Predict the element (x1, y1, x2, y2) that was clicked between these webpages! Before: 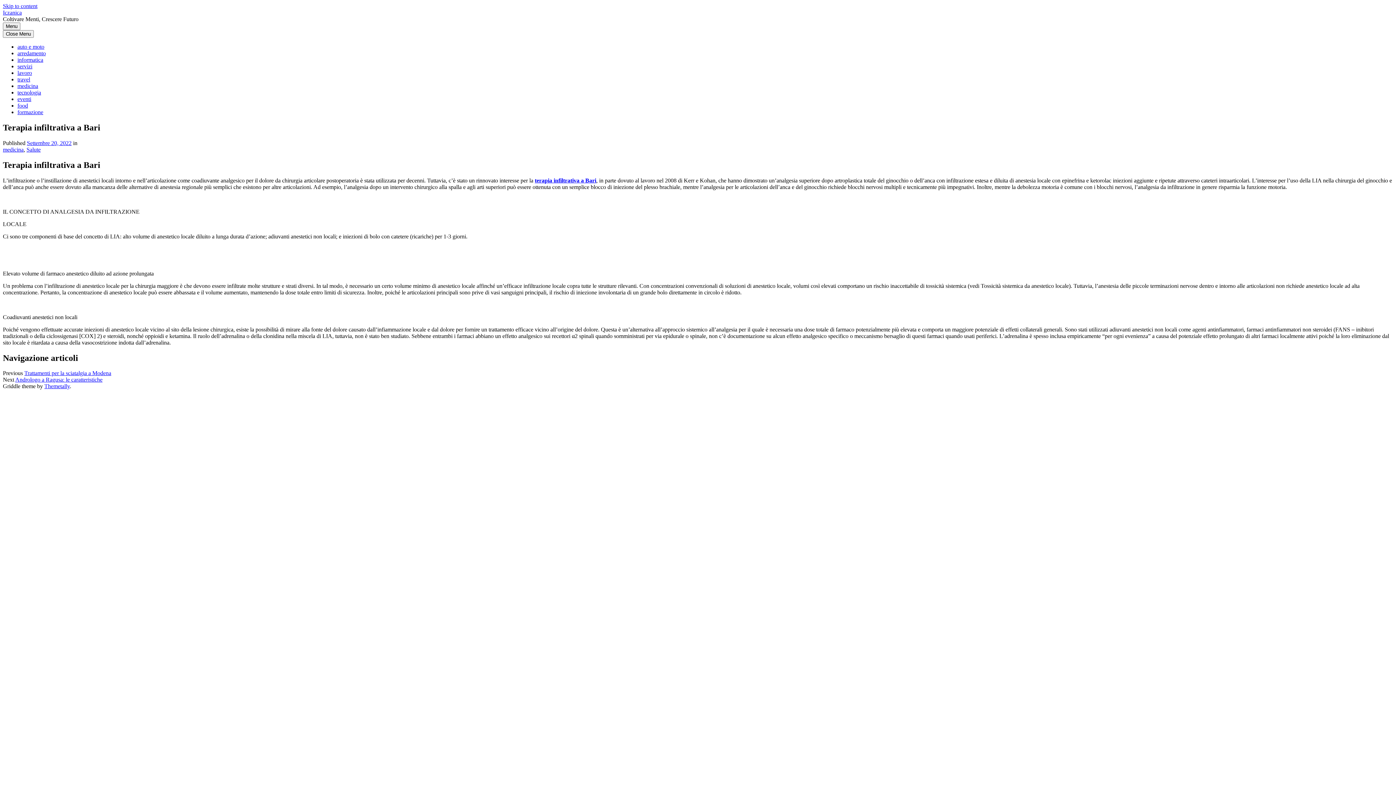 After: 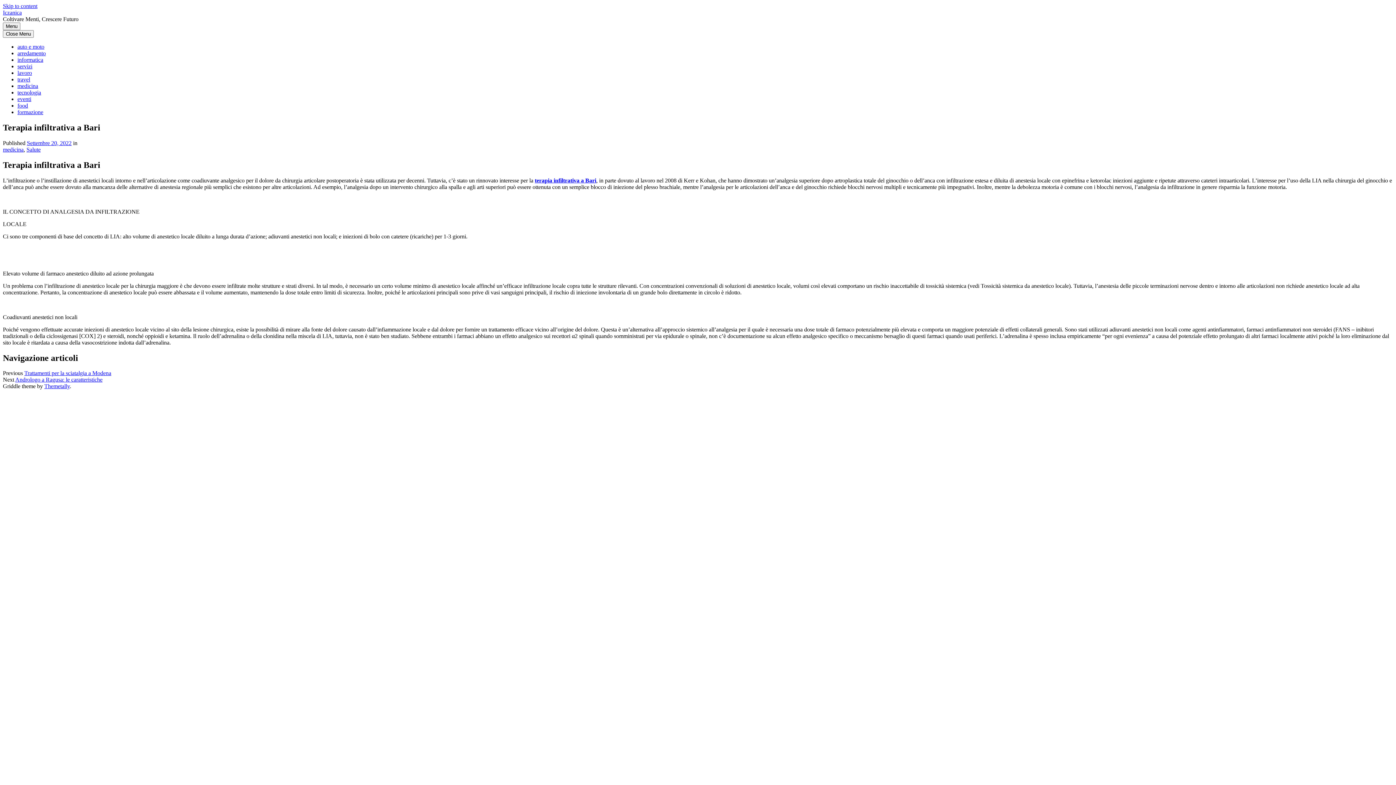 Action: bbox: (2, 2, 37, 9) label: Skip to content